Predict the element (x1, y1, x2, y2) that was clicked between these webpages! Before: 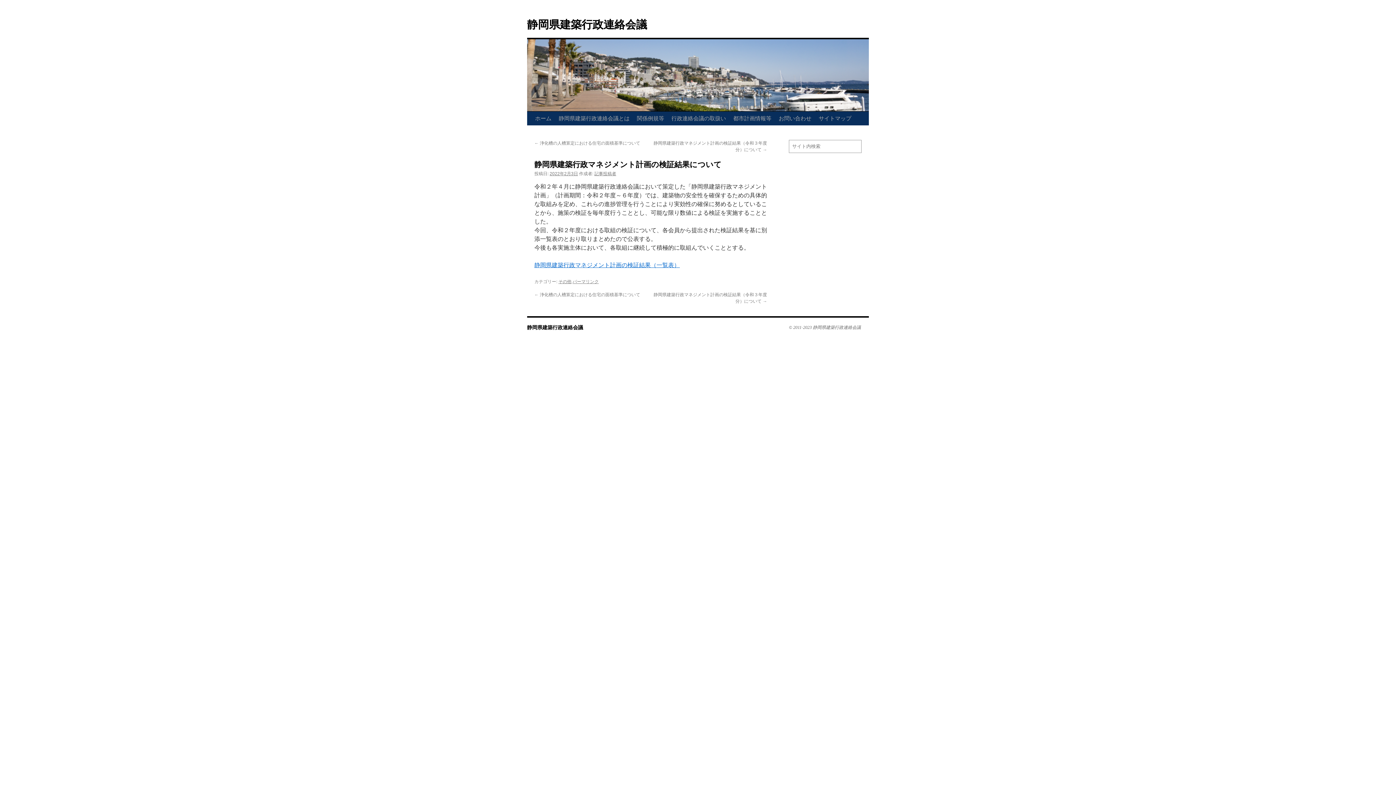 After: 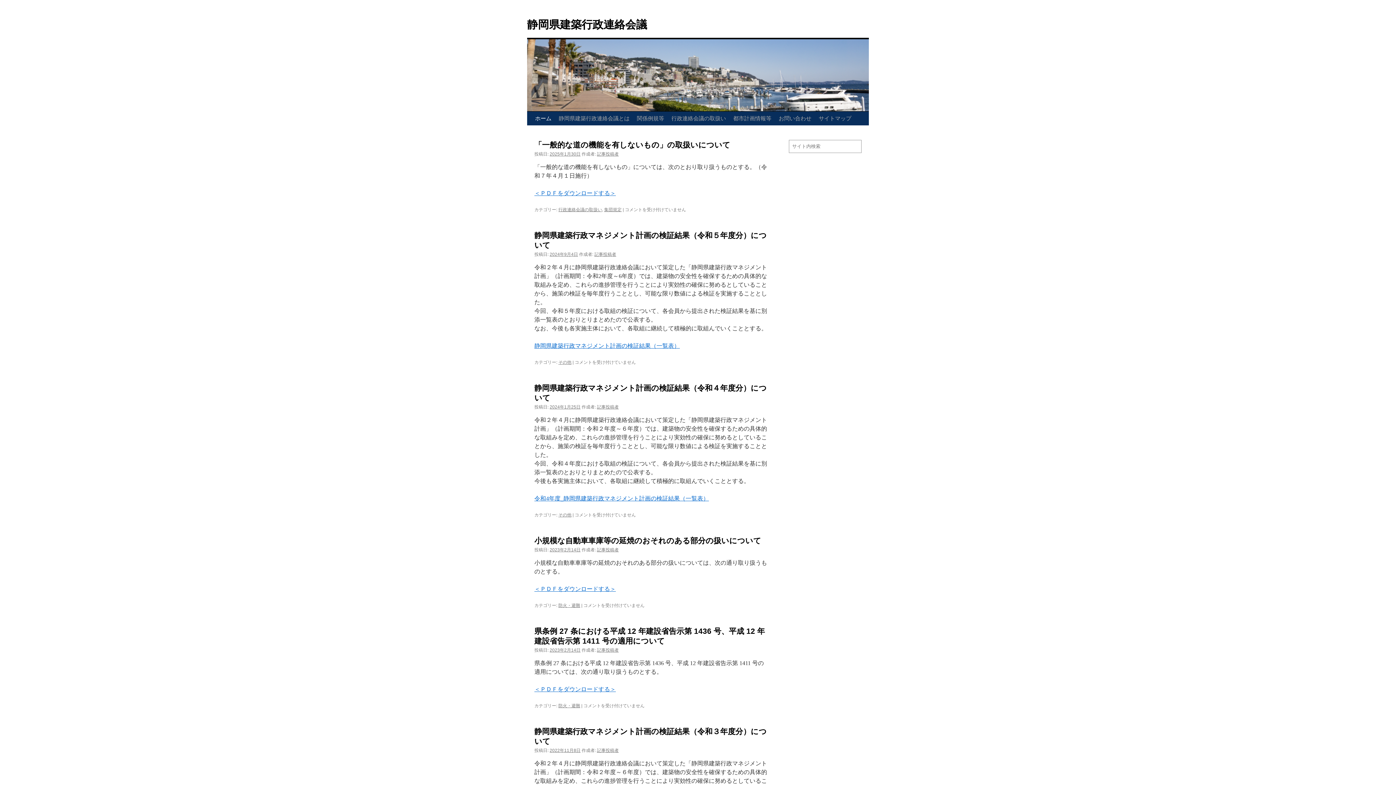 Action: bbox: (531, 111, 555, 125) label: ホーム